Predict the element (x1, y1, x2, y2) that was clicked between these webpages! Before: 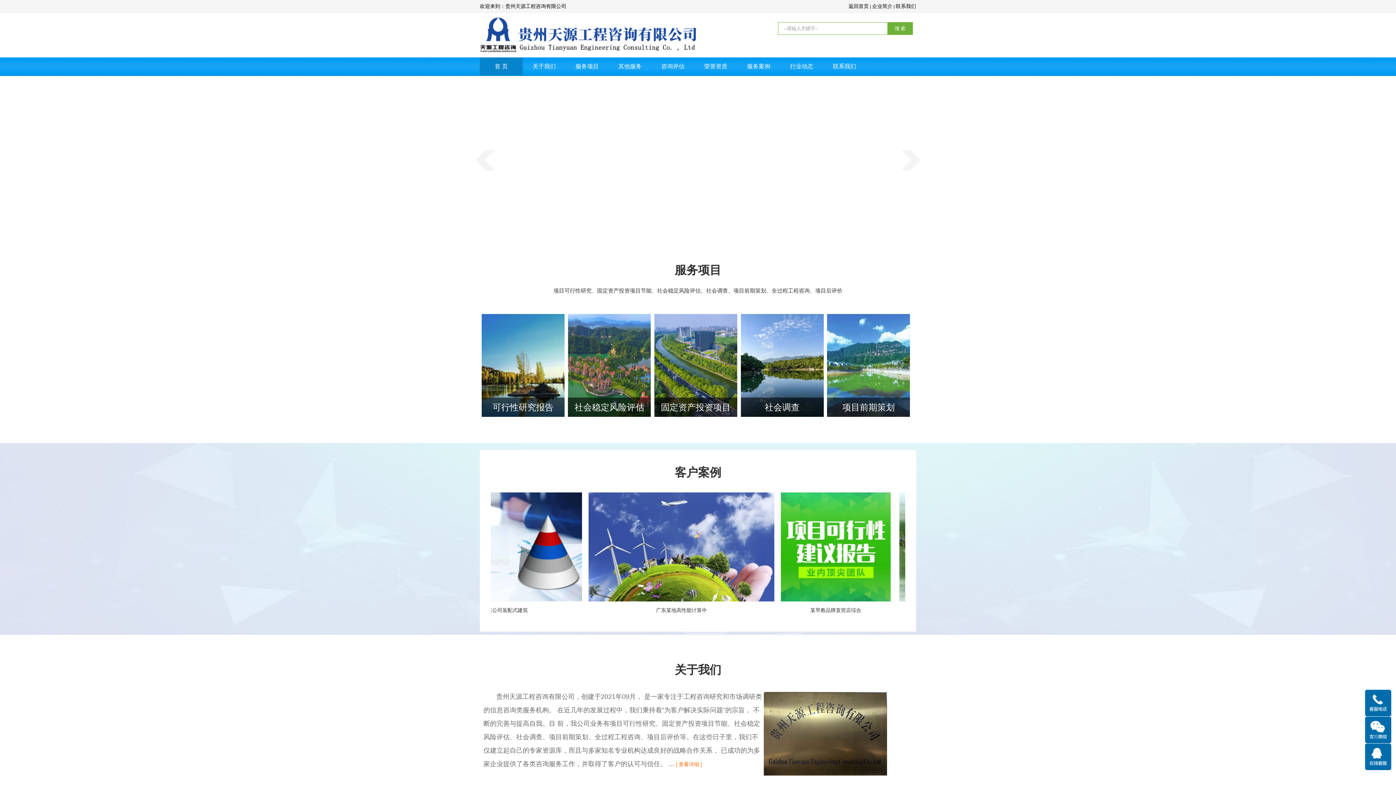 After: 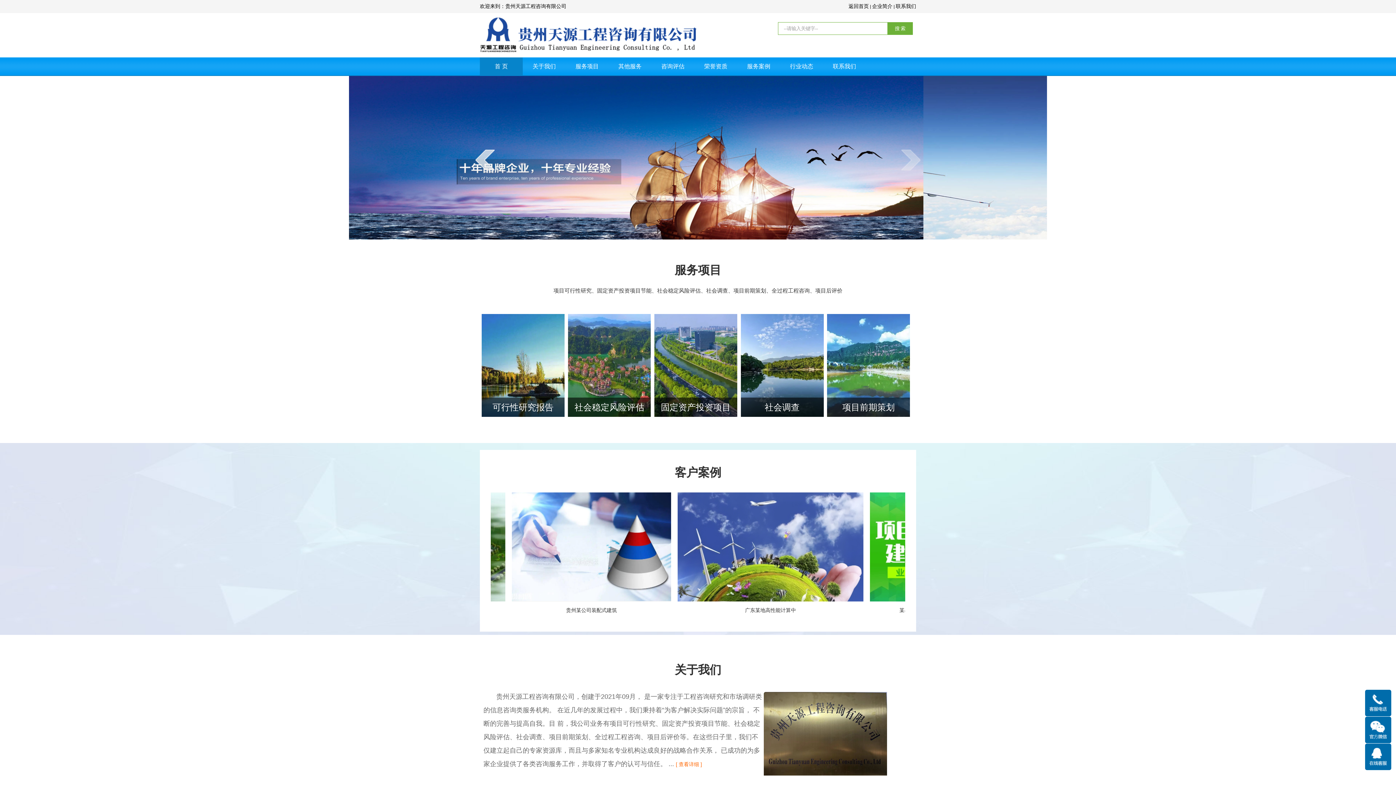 Action: label: next bbox: (900, 148, 921, 171)